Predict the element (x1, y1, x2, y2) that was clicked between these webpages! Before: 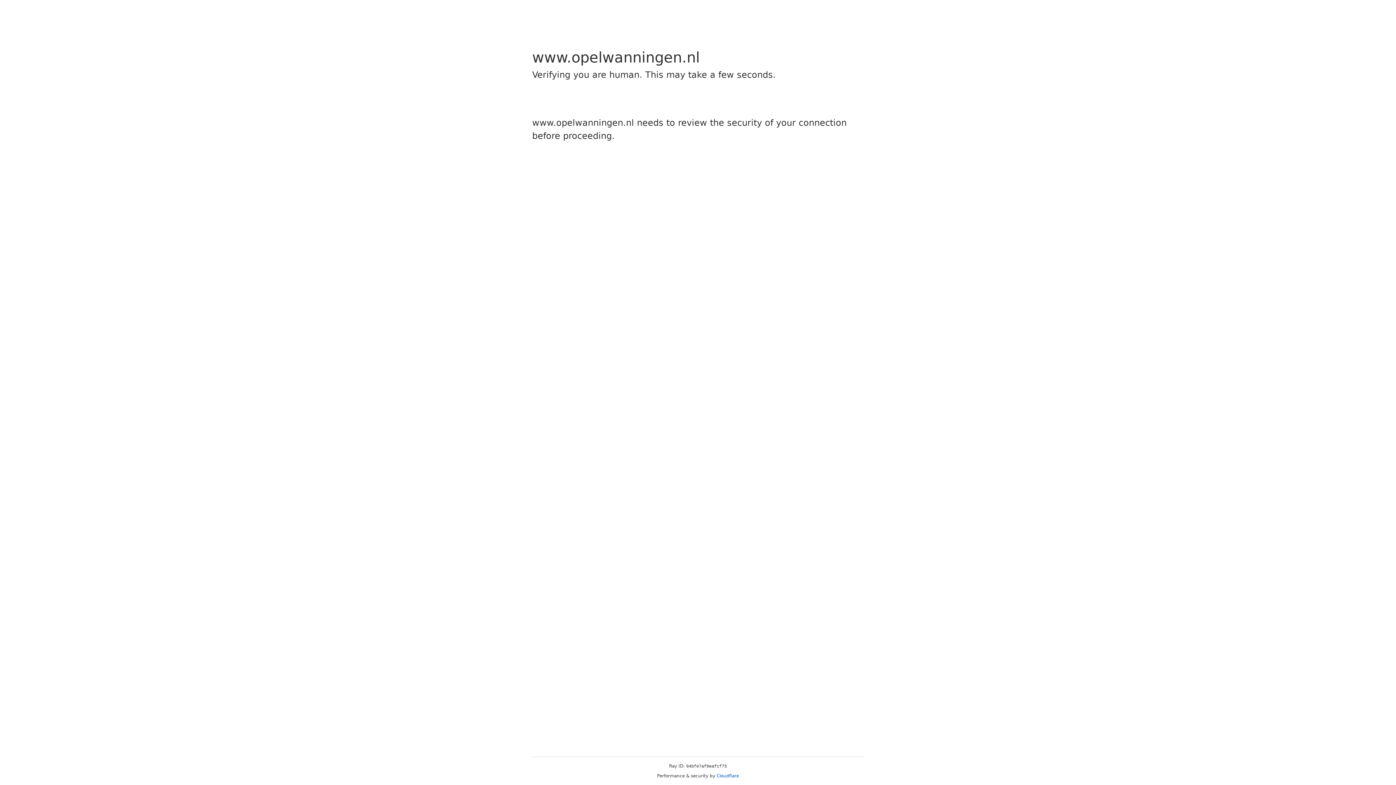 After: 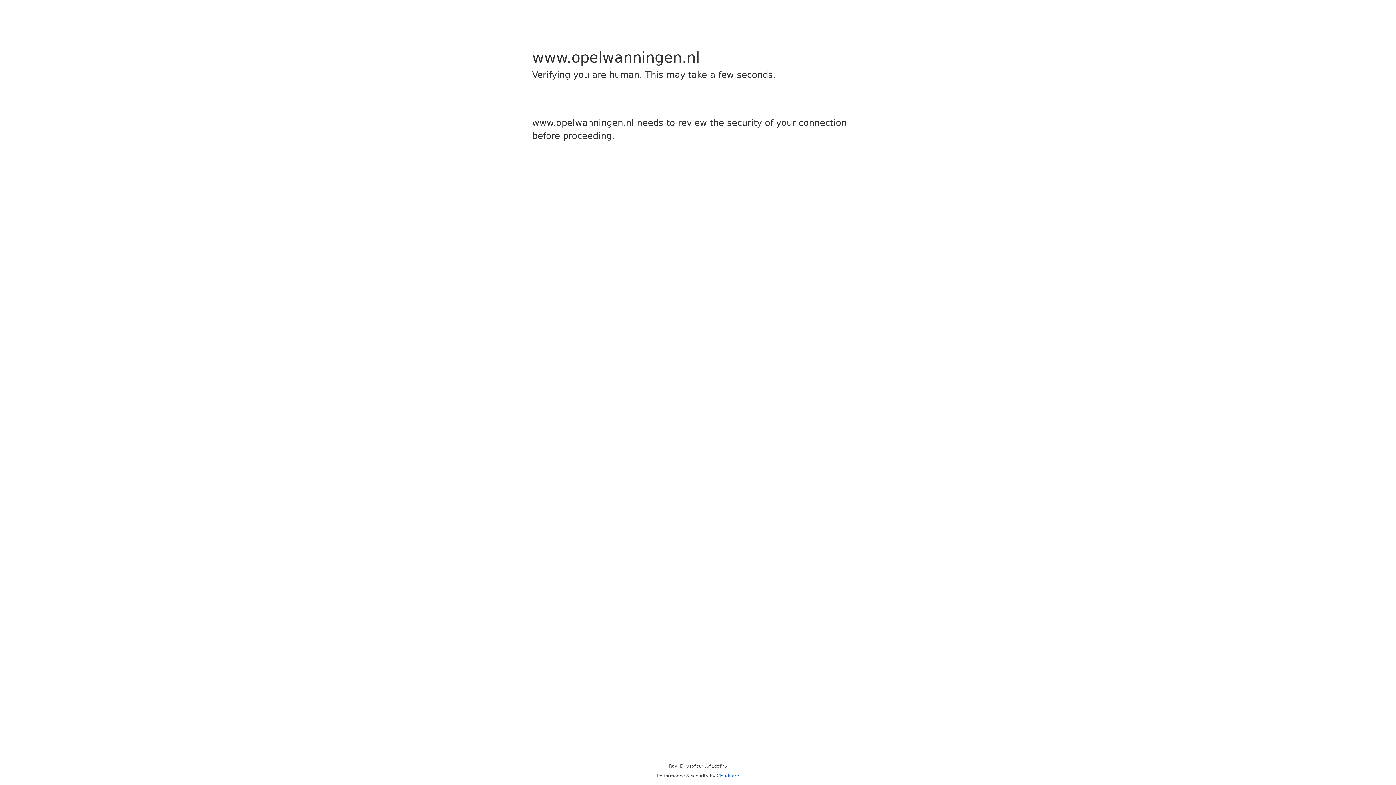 Action: label: Cloudflare bbox: (716, 773, 739, 778)